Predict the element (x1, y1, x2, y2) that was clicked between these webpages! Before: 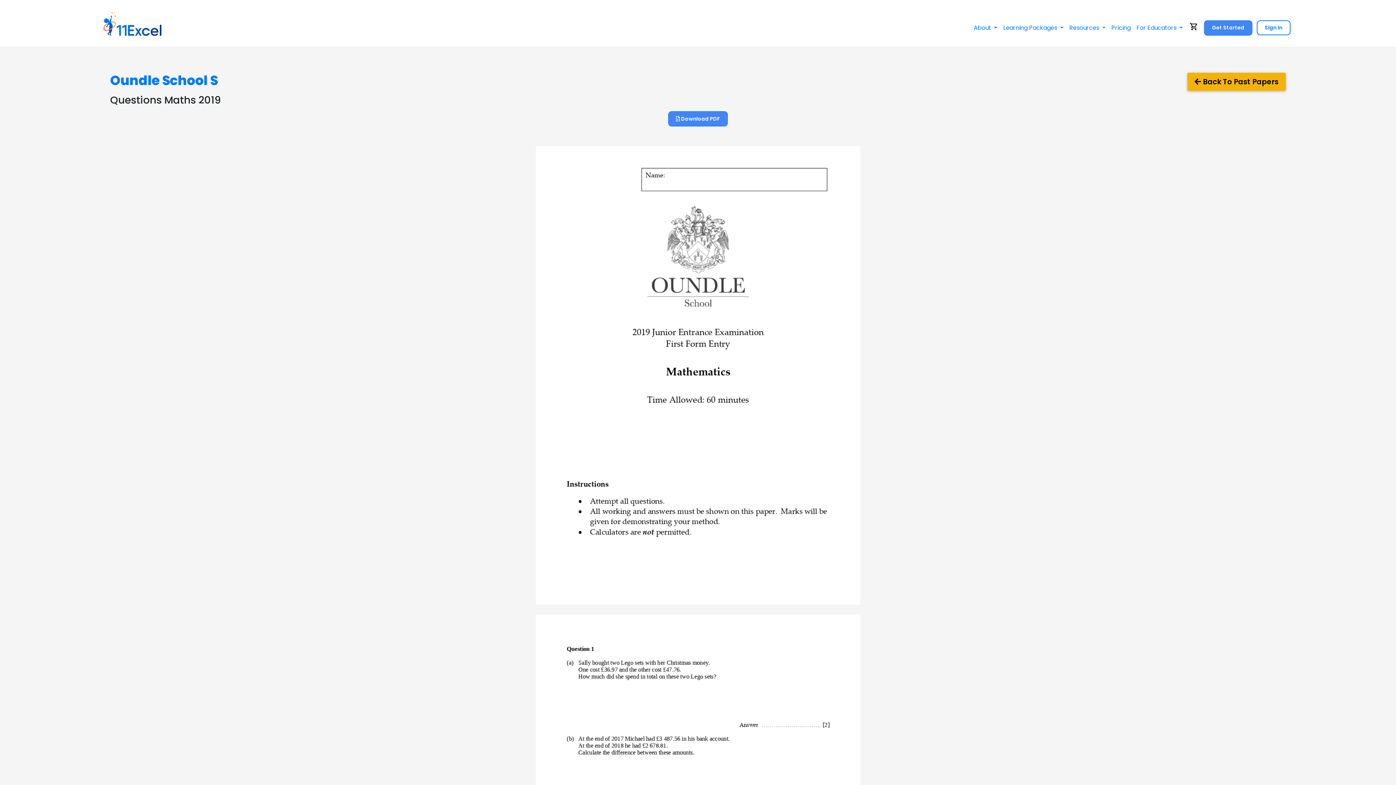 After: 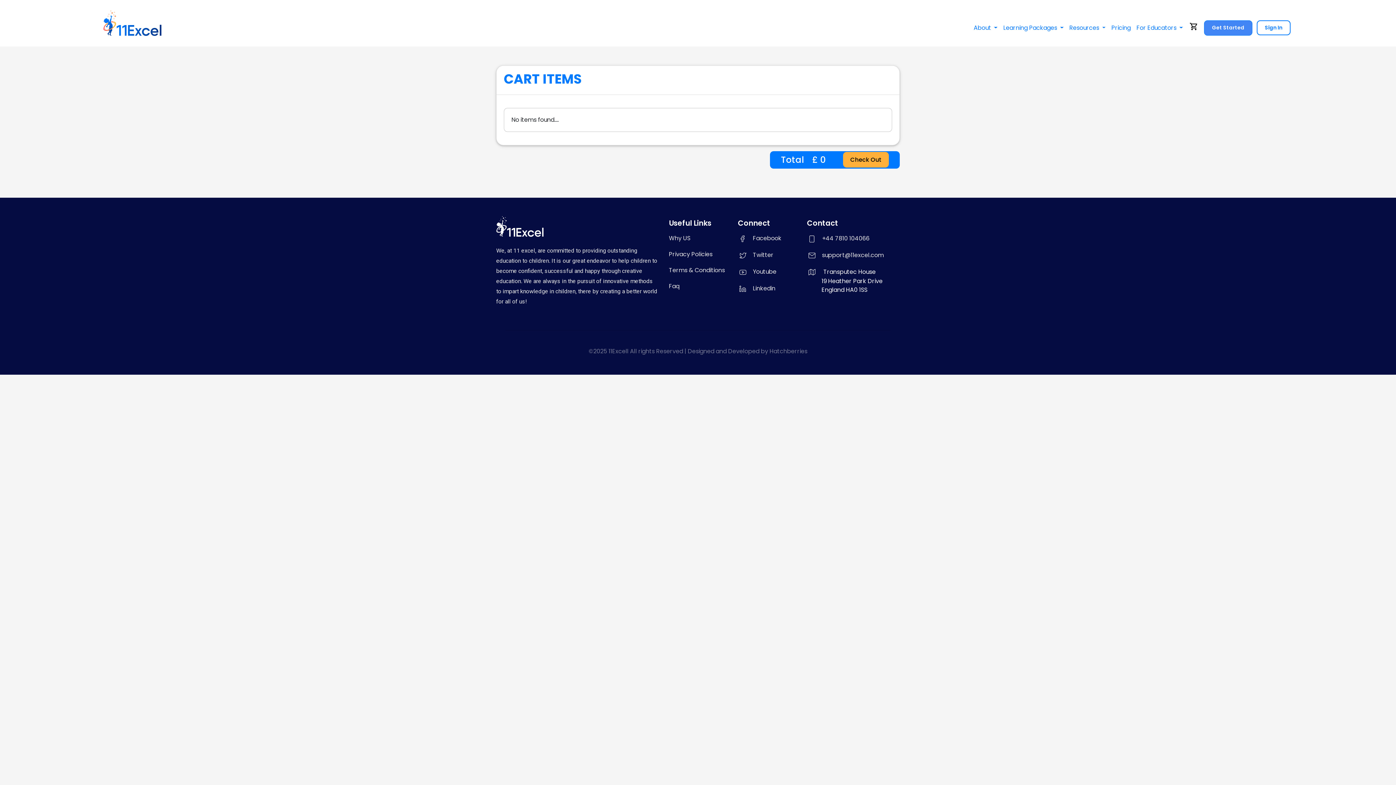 Action: bbox: (1189, 22, 1198, 31) label: shopping_cart